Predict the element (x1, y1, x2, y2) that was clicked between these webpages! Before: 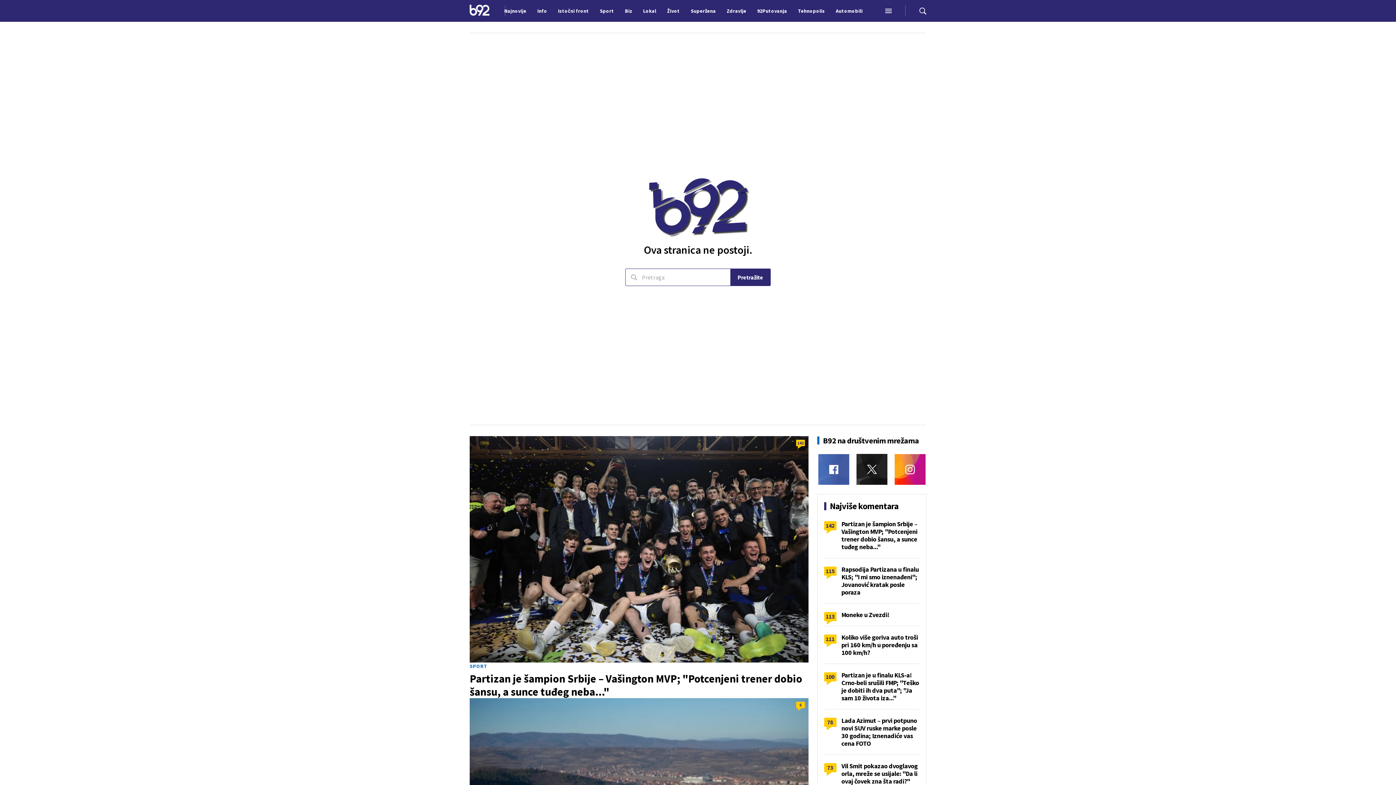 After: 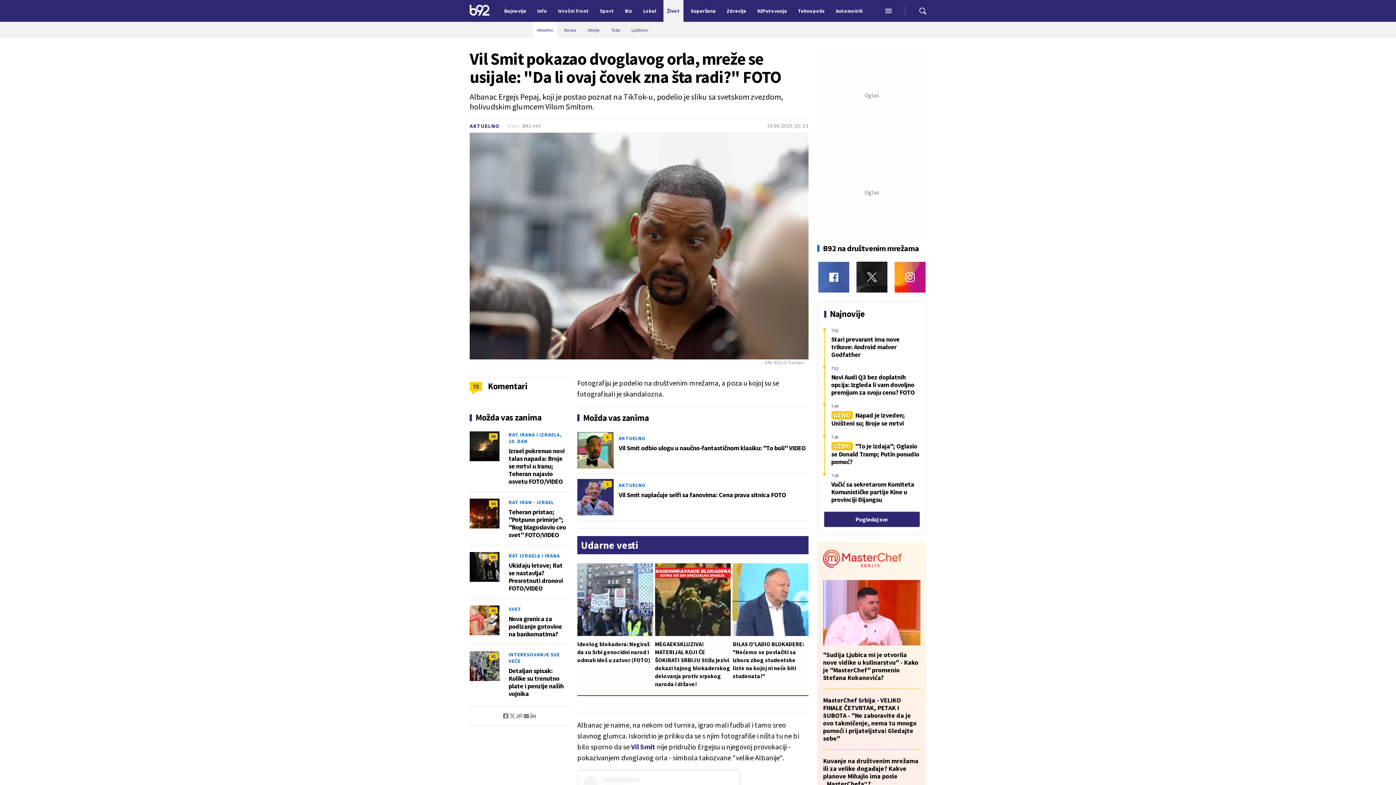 Action: bbox: (841, 762, 919, 793) label: Vil Smit pokazao dvoglavog orla, mreže se usijale: "Da li ovaj čovek zna šta radi?" FOTO